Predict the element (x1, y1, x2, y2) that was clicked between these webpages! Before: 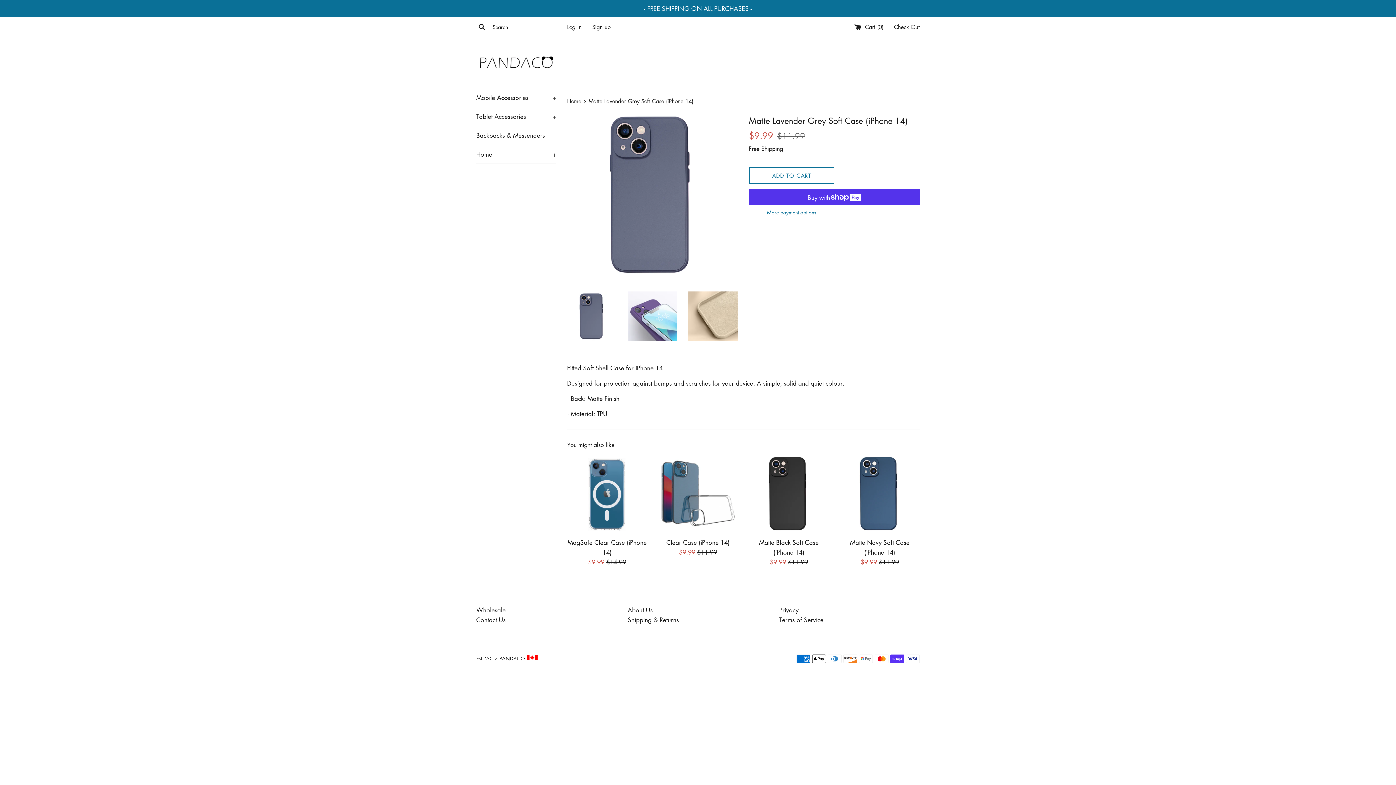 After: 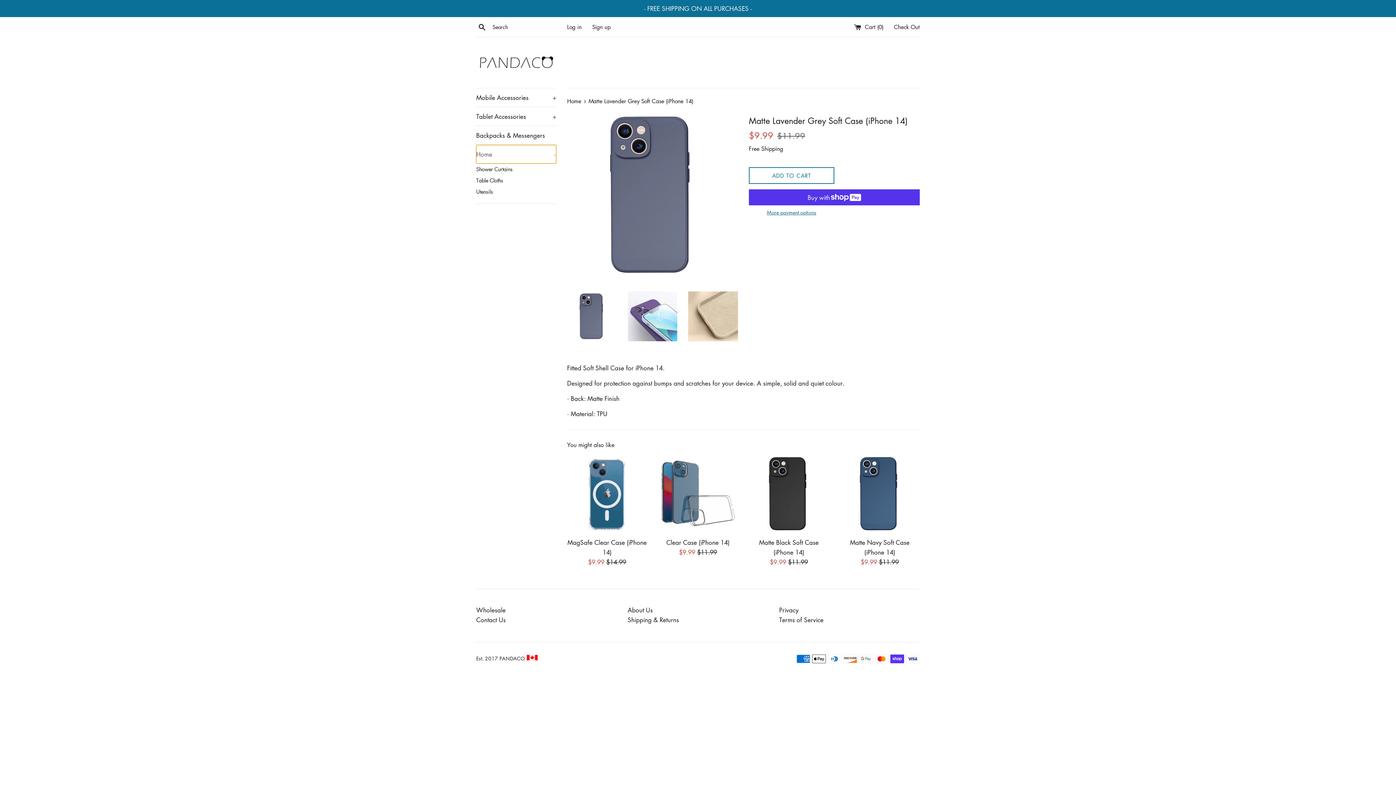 Action: bbox: (476, 145, 556, 163) label: Home
+